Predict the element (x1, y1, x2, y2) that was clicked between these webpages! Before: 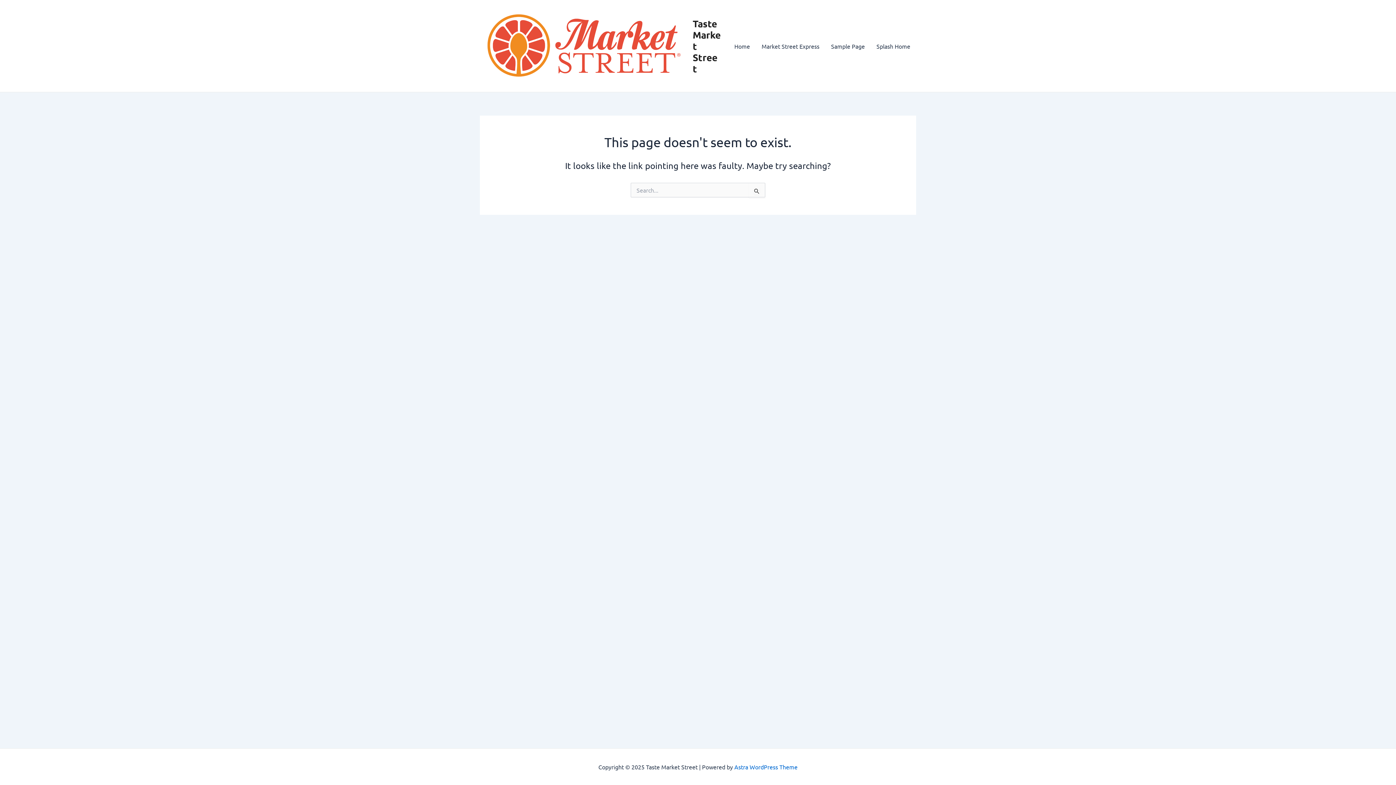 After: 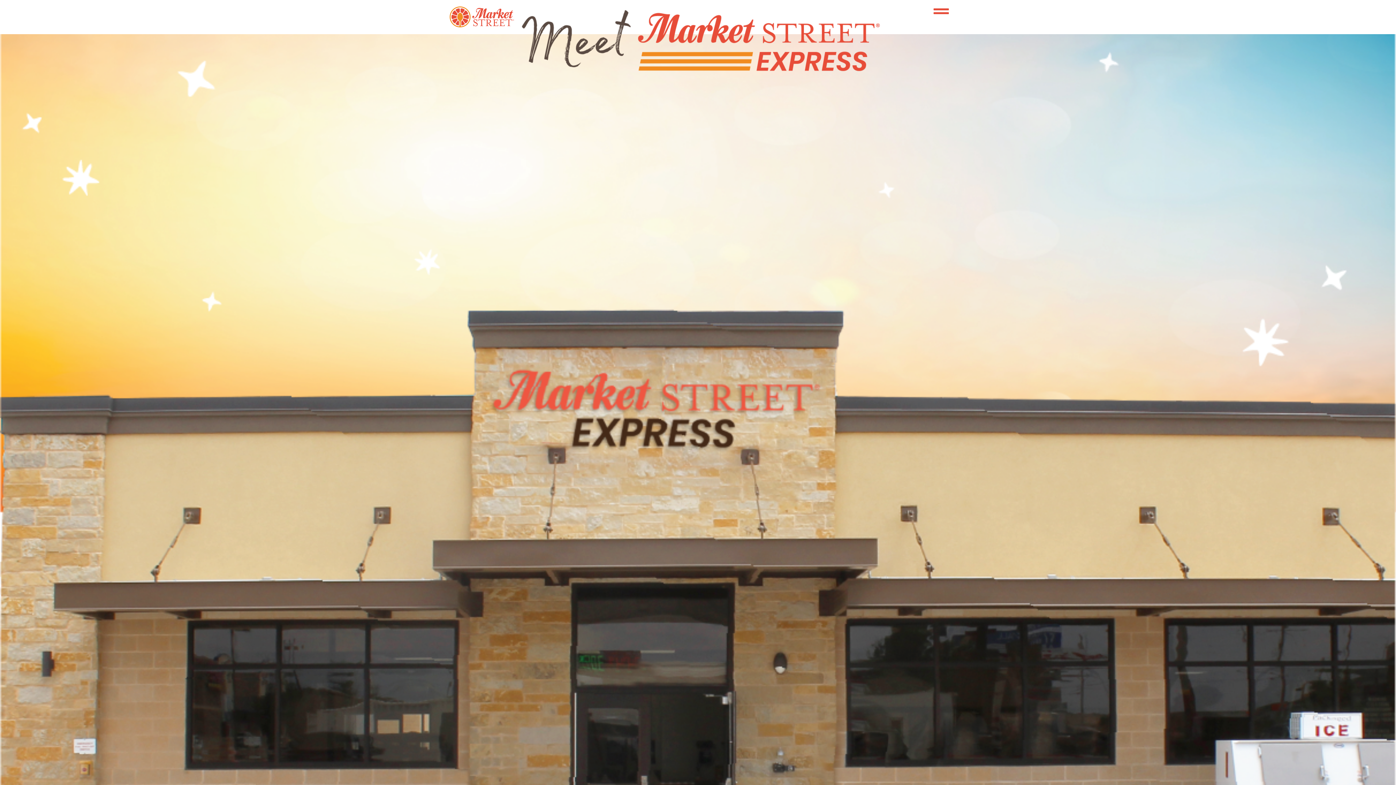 Action: label: Market Street Express bbox: (756, 31, 825, 60)